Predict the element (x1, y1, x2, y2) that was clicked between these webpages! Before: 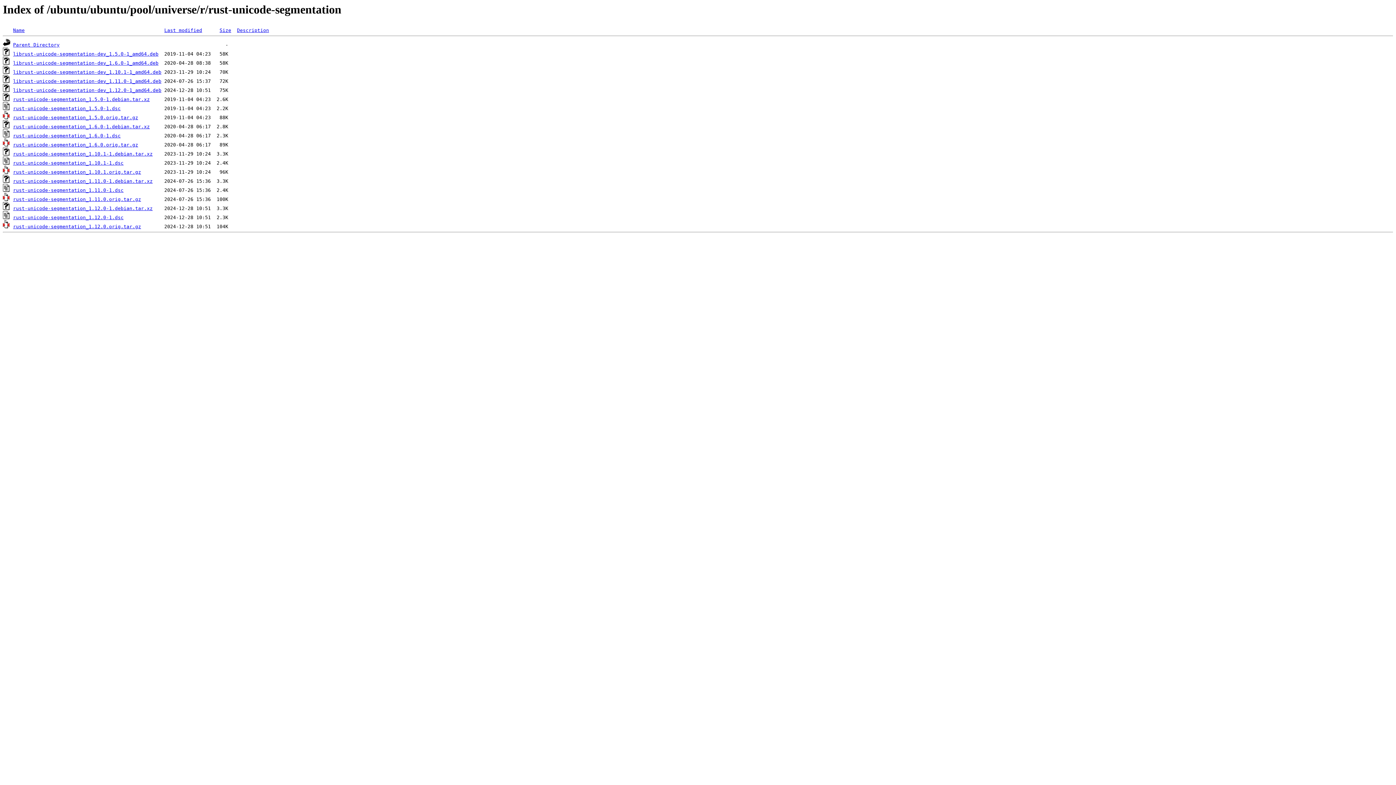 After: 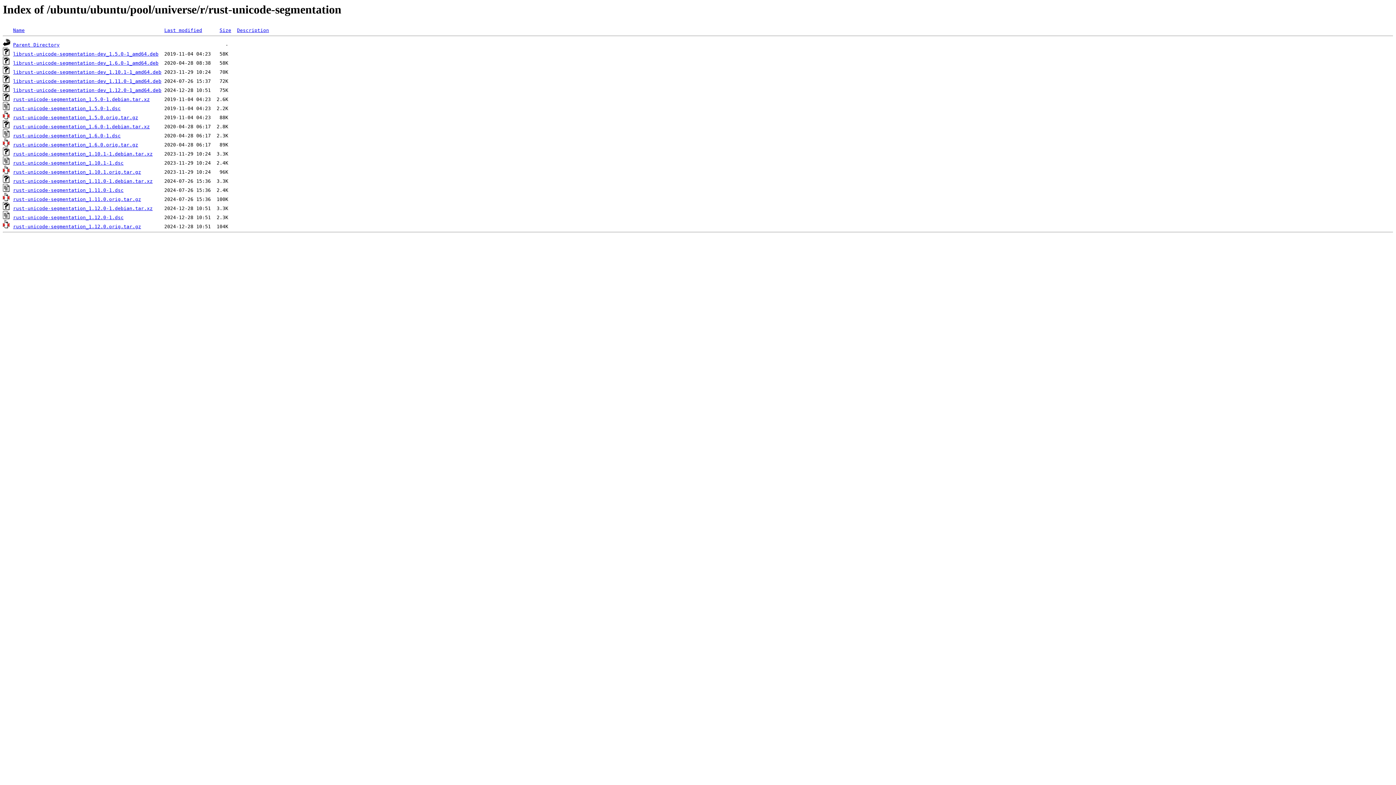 Action: label: rust-unicode-segmentation_1.6.0.orig.tar.gz bbox: (13, 142, 138, 147)